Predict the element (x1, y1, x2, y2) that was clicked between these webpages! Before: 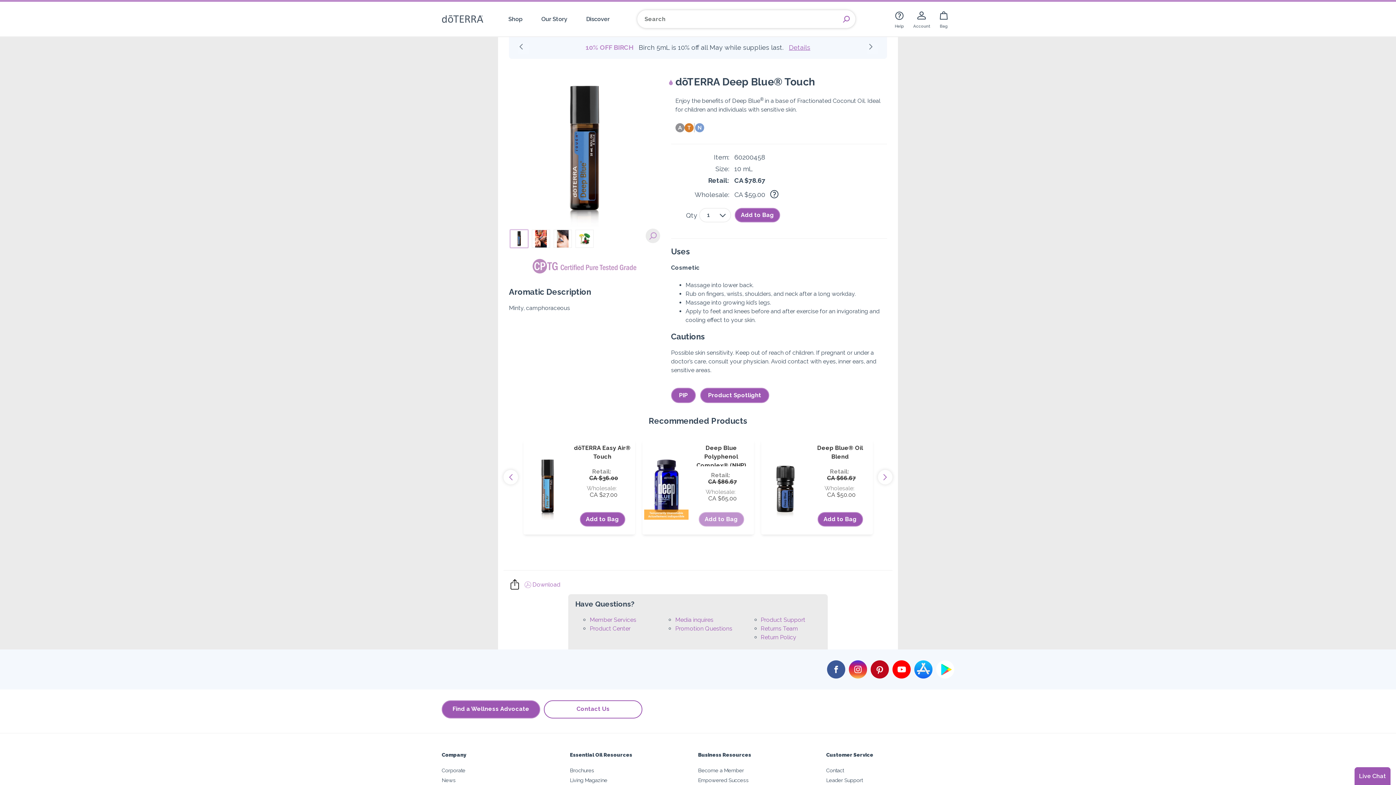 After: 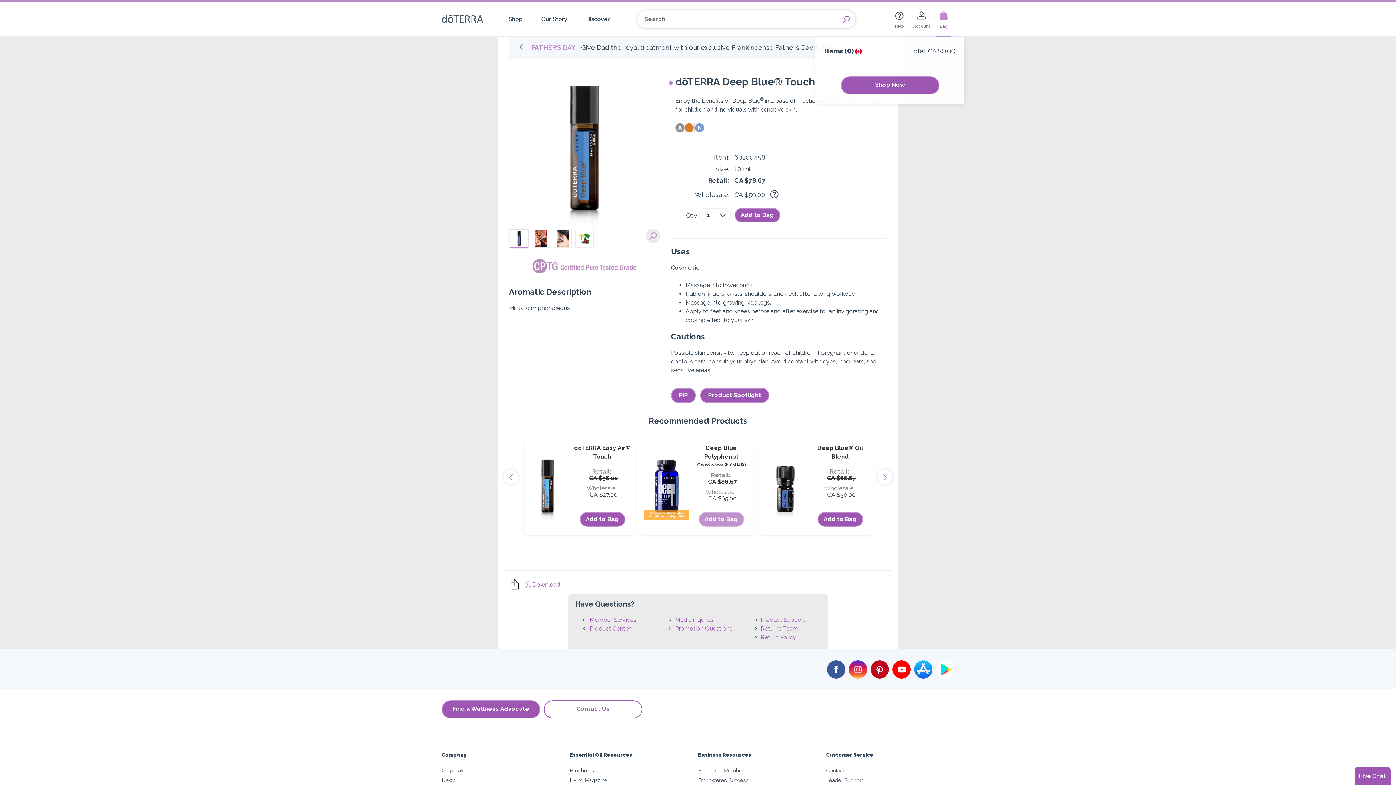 Action: bbox: (936, 1, 951, 36) label: Bag